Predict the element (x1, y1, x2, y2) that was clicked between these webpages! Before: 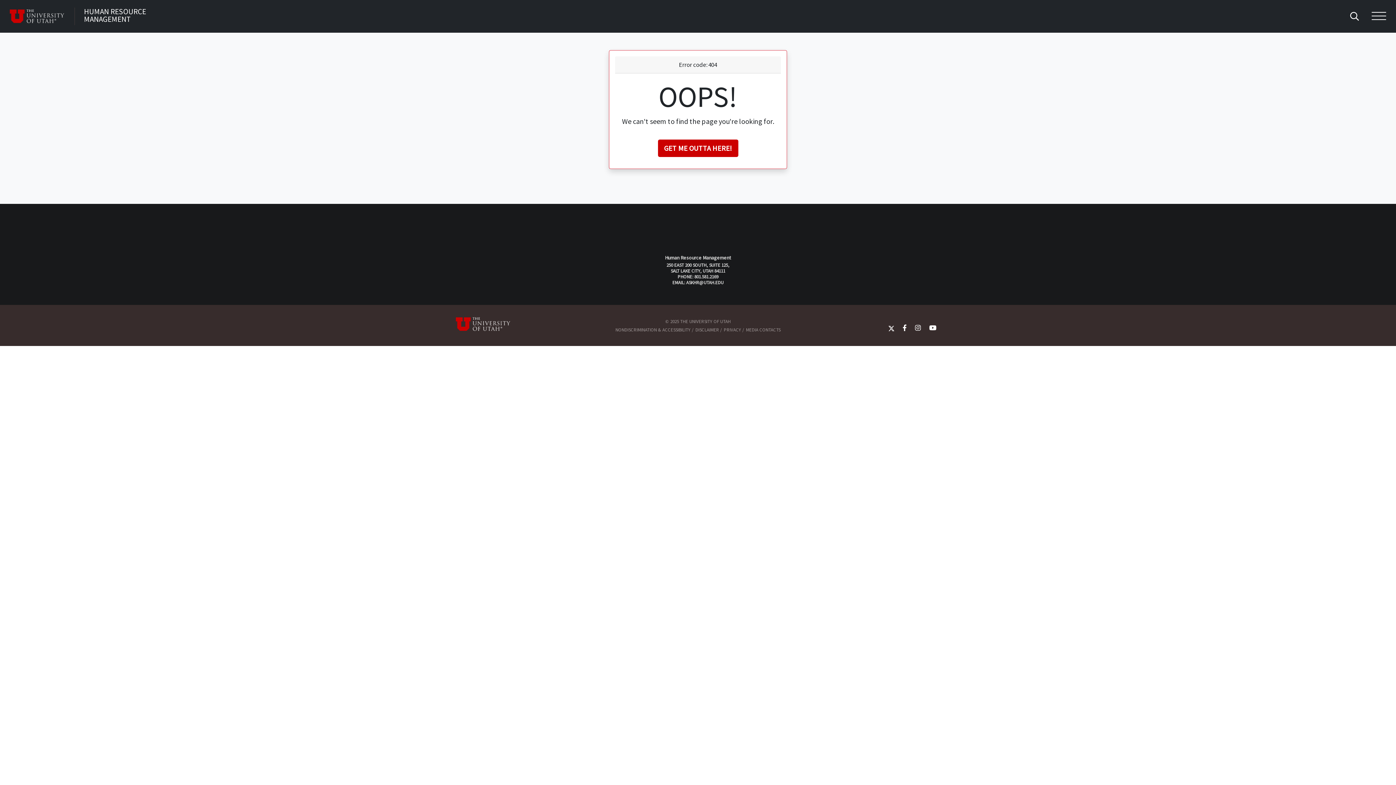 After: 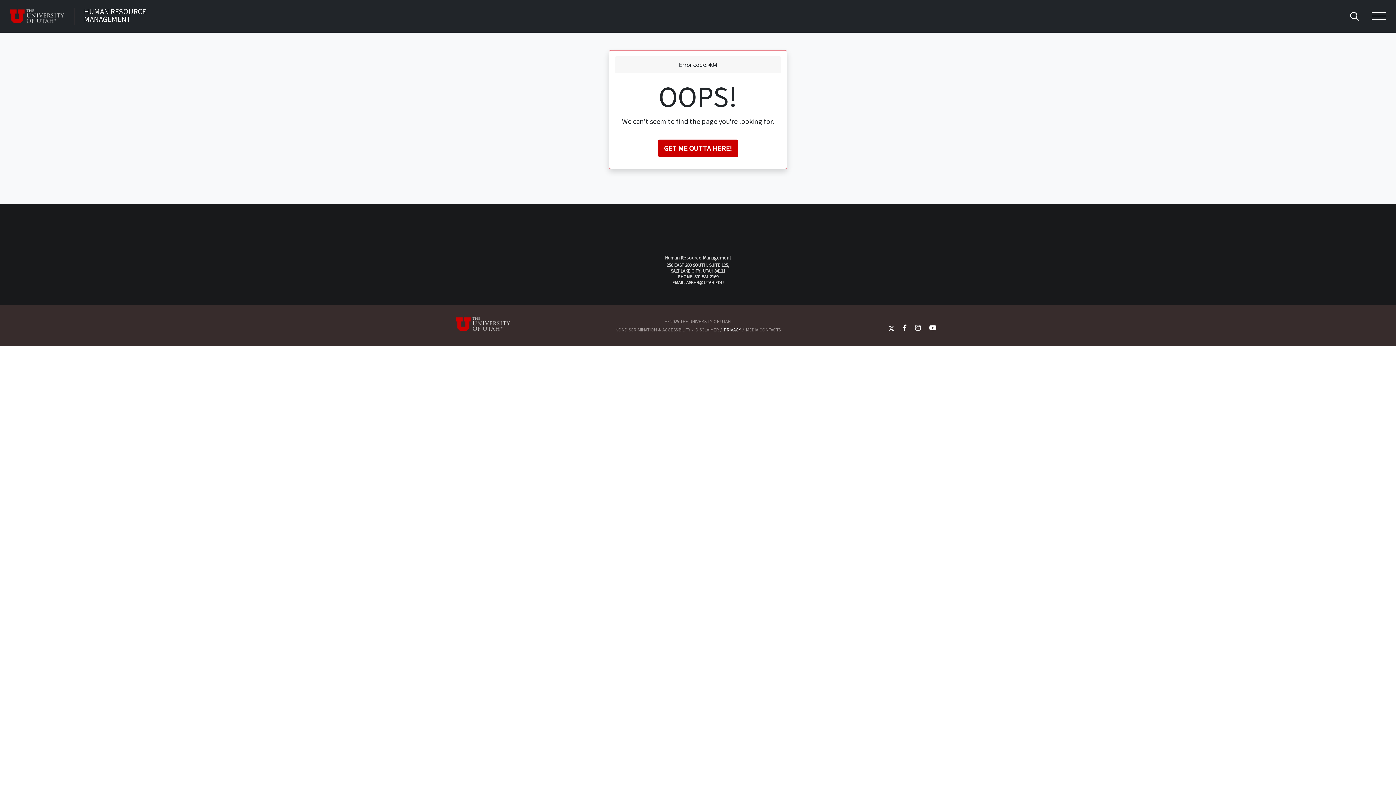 Action: label: PRIVACY bbox: (724, 326, 741, 333)